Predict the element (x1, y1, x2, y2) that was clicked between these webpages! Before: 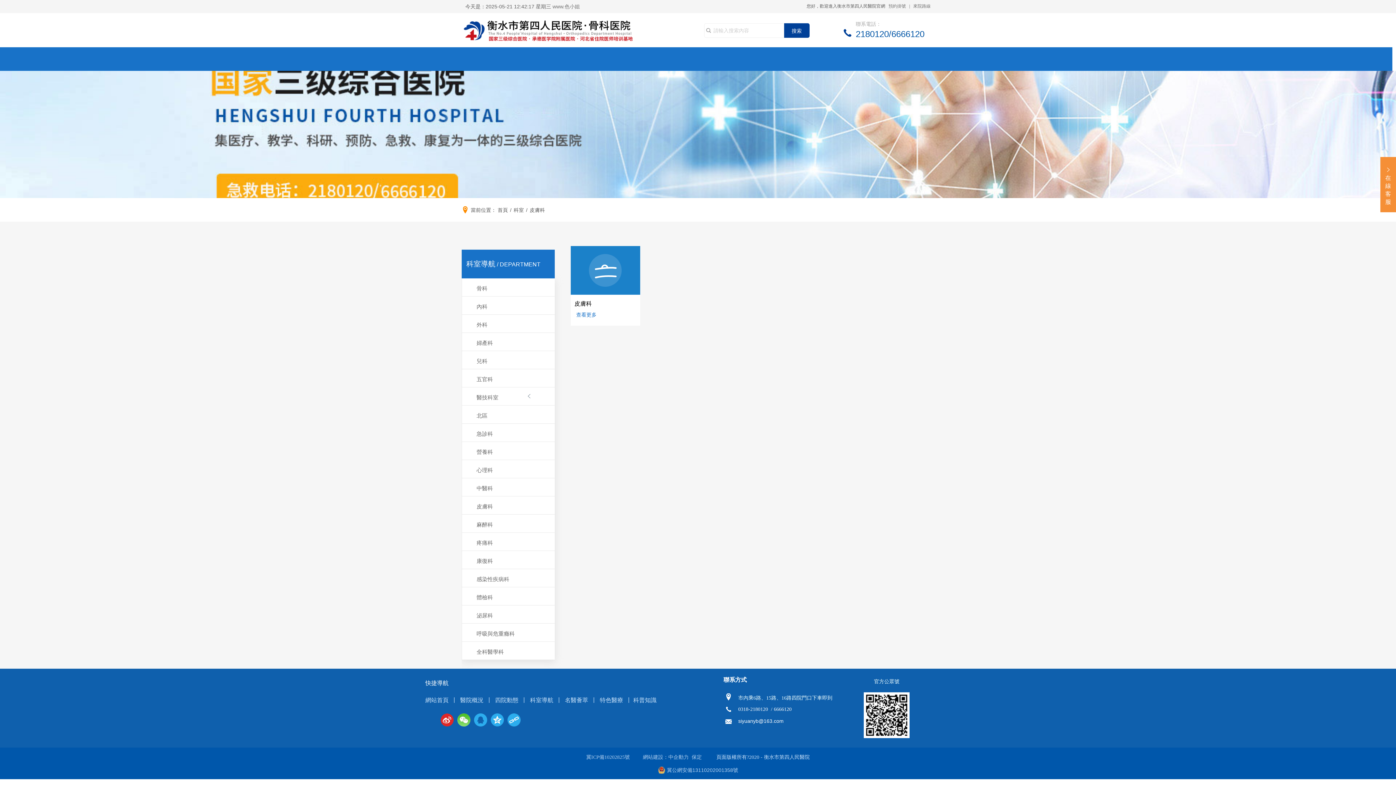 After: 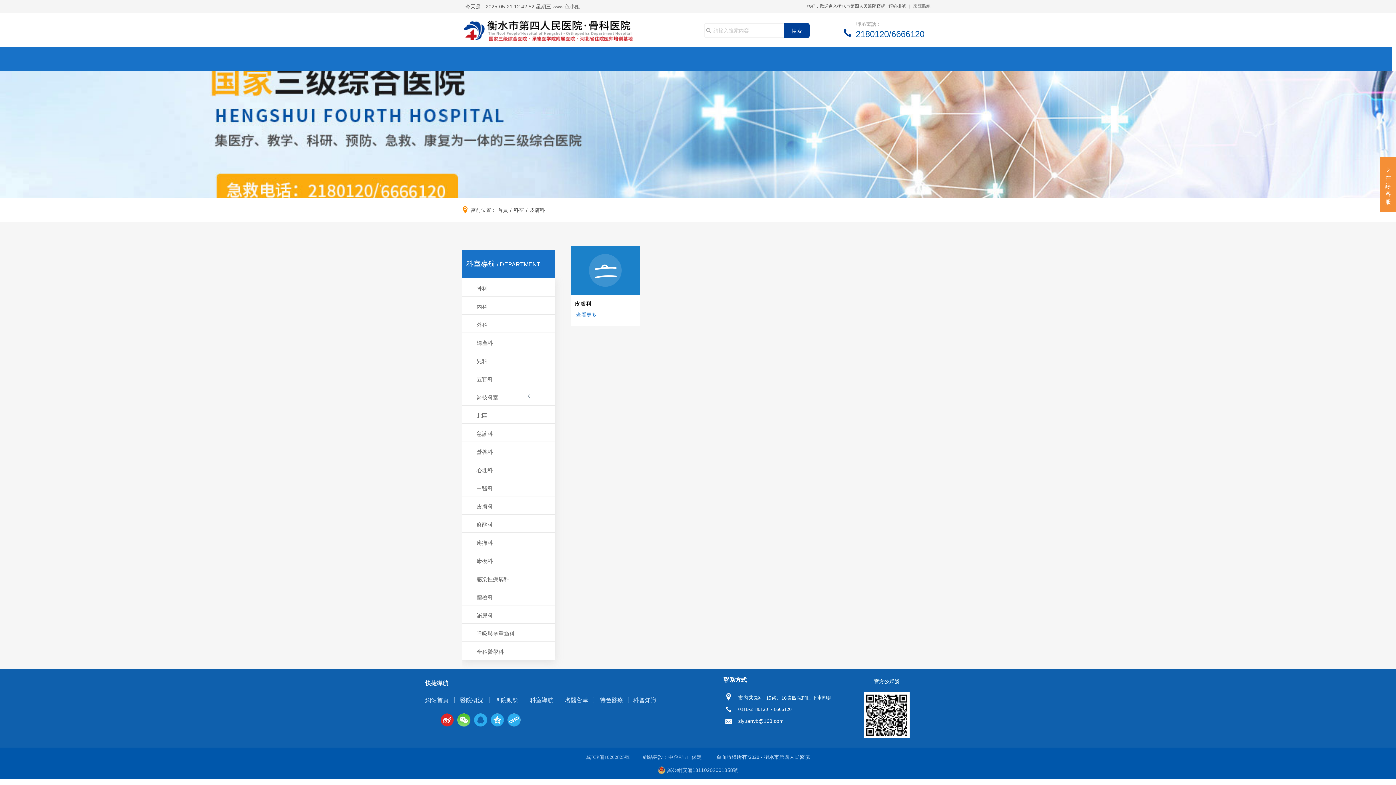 Action: bbox: (725, 706, 732, 714)